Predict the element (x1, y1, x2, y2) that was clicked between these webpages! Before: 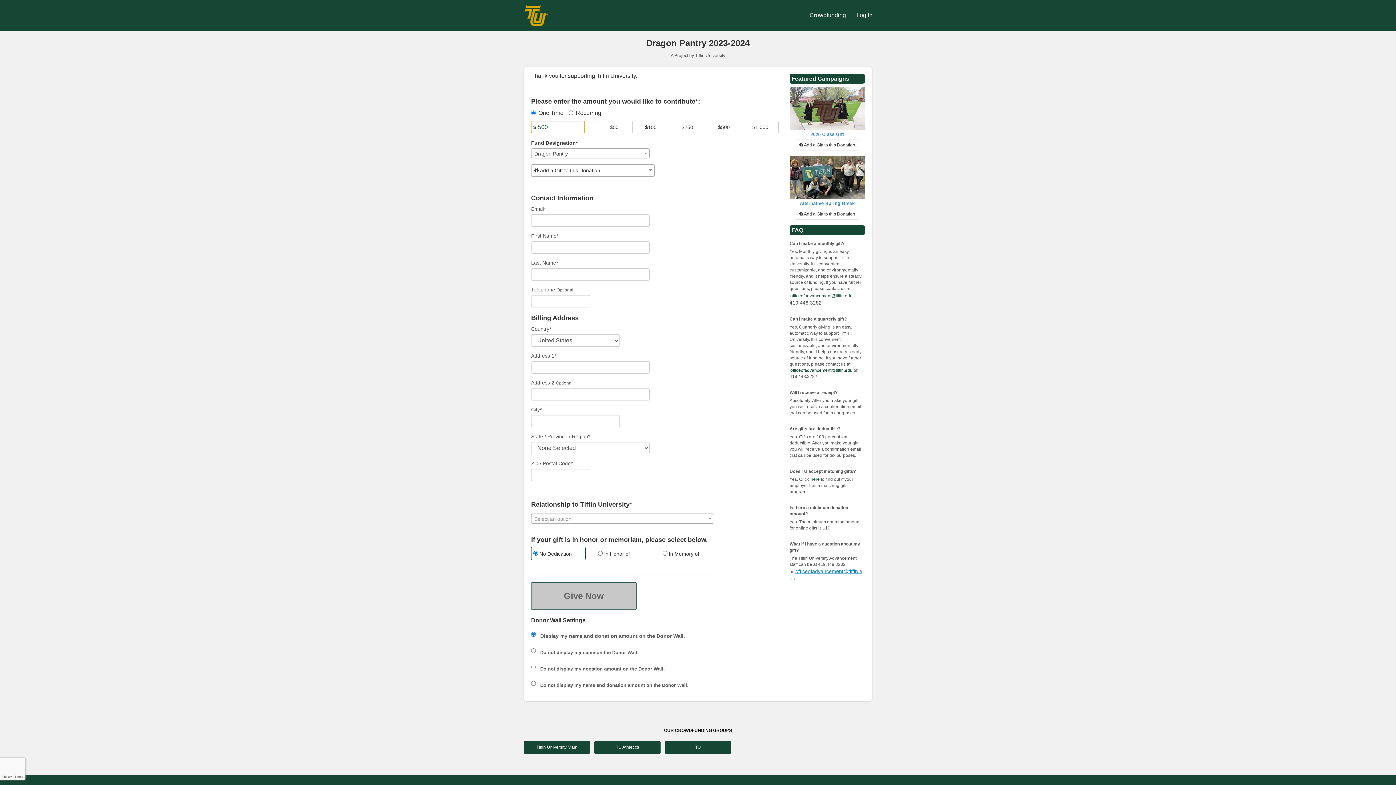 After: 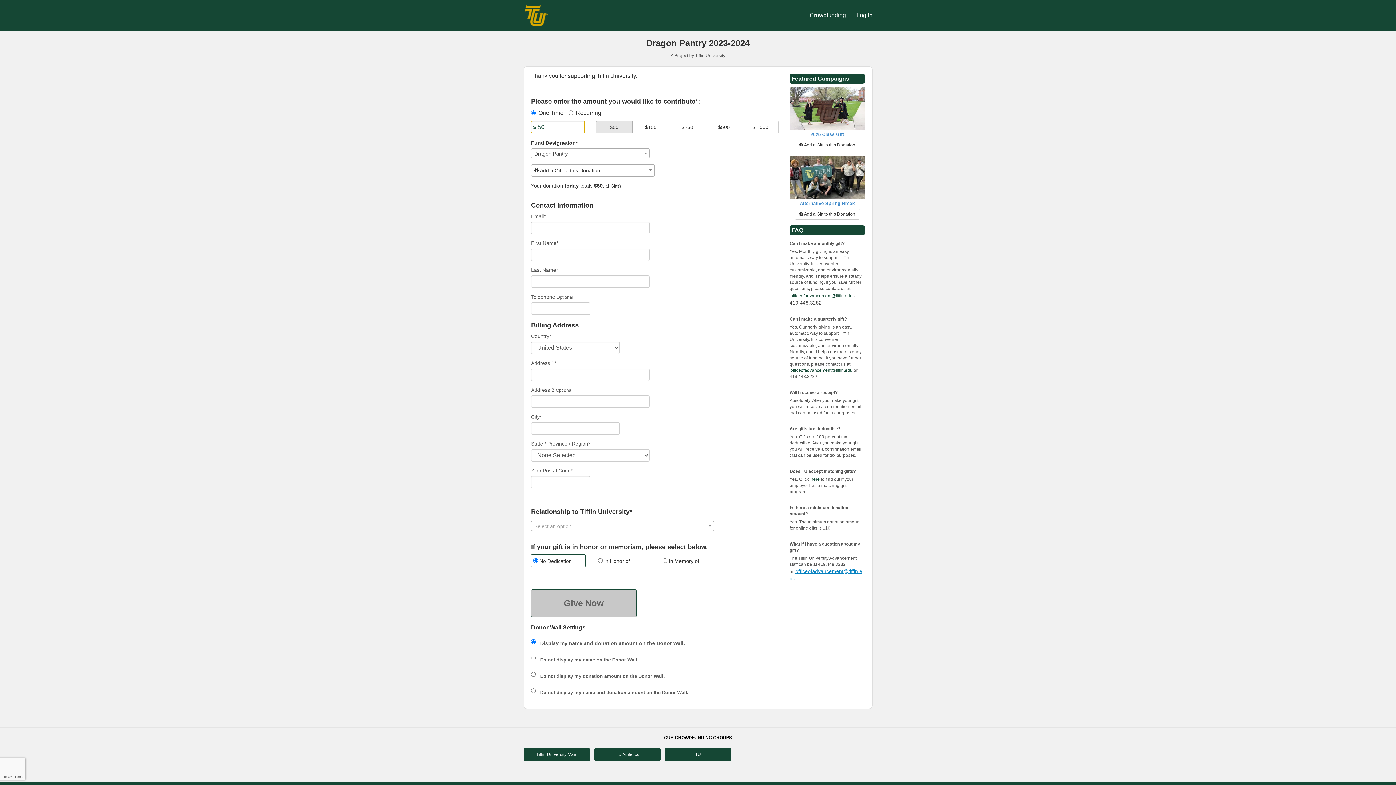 Action: label: $50 bbox: (595, 121, 632, 133)